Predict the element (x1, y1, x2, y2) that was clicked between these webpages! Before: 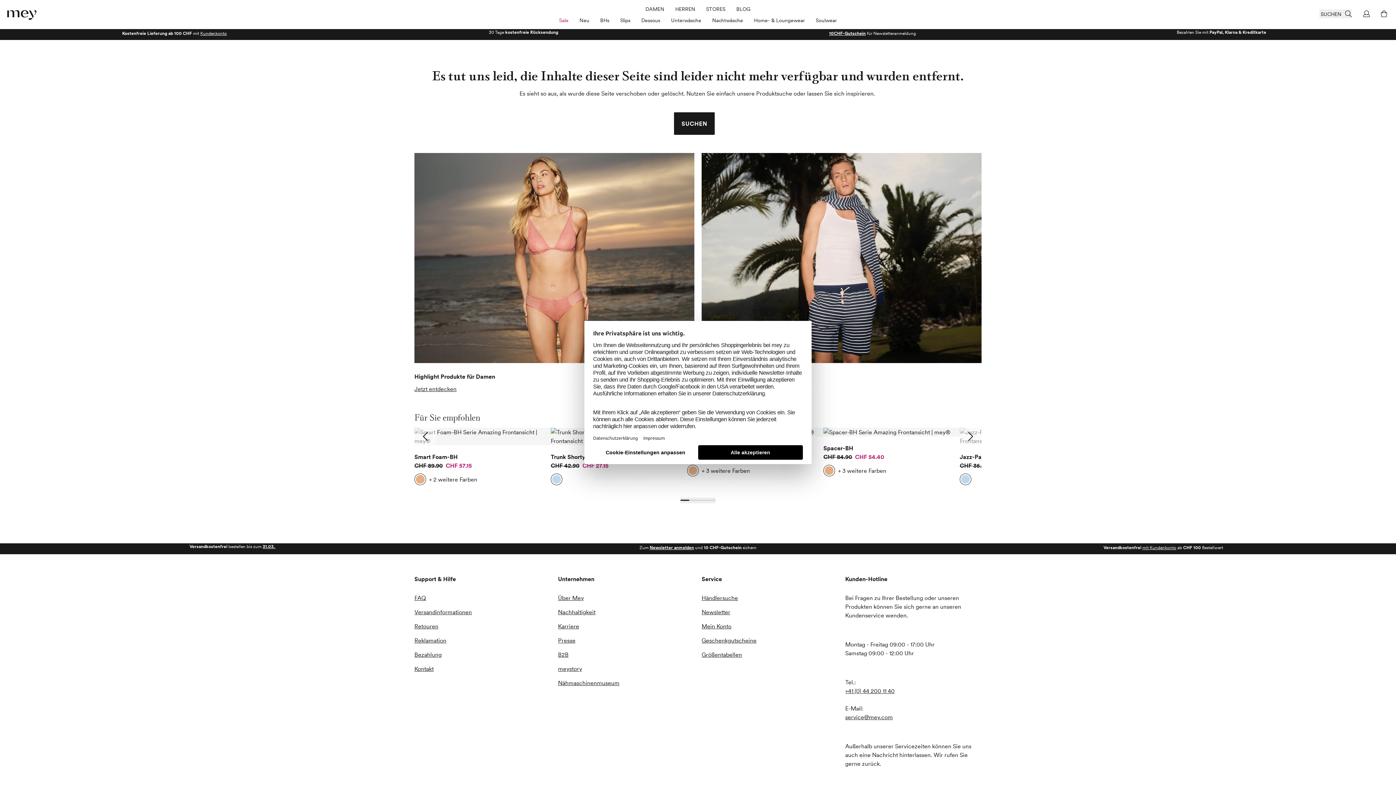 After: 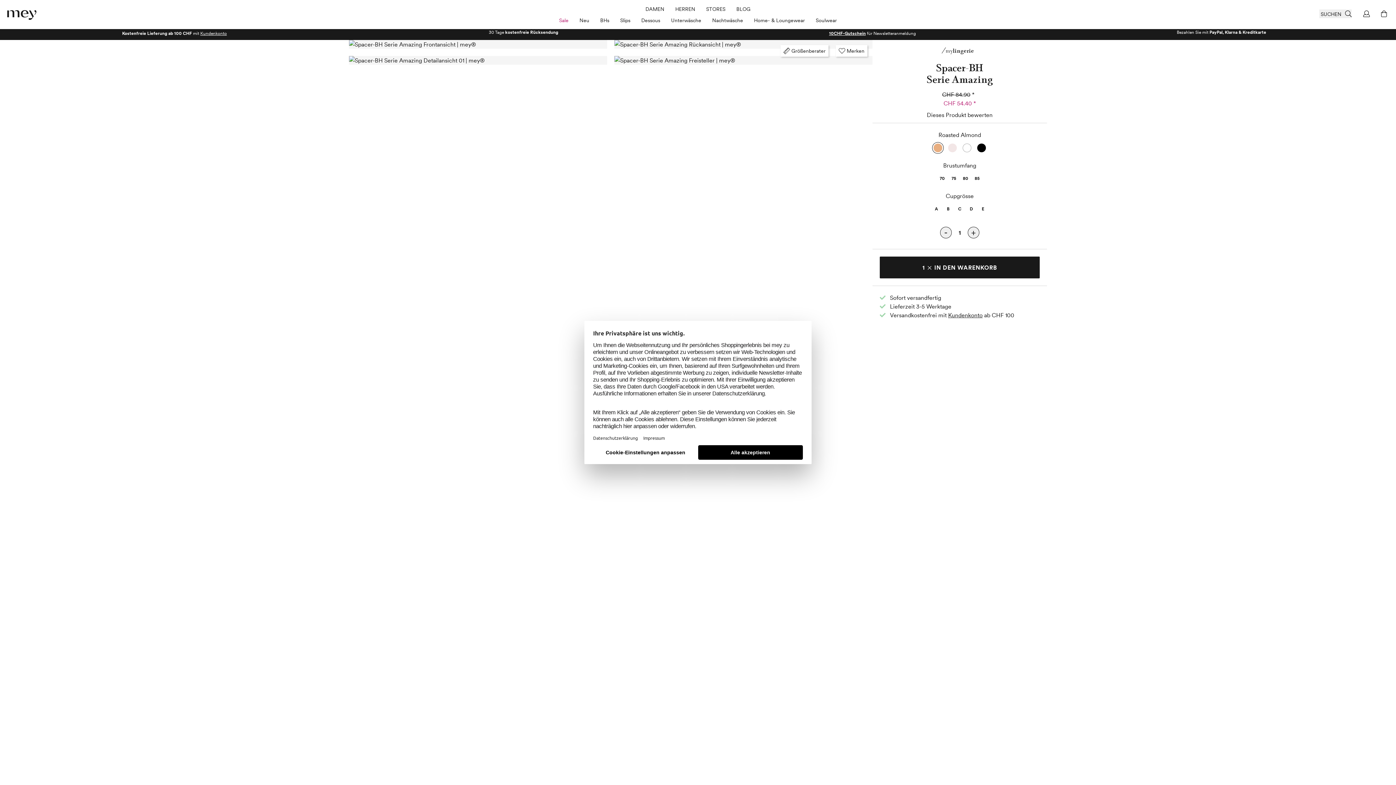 Action: label: Roasted Almond bbox: (688, 466, 697, 475)